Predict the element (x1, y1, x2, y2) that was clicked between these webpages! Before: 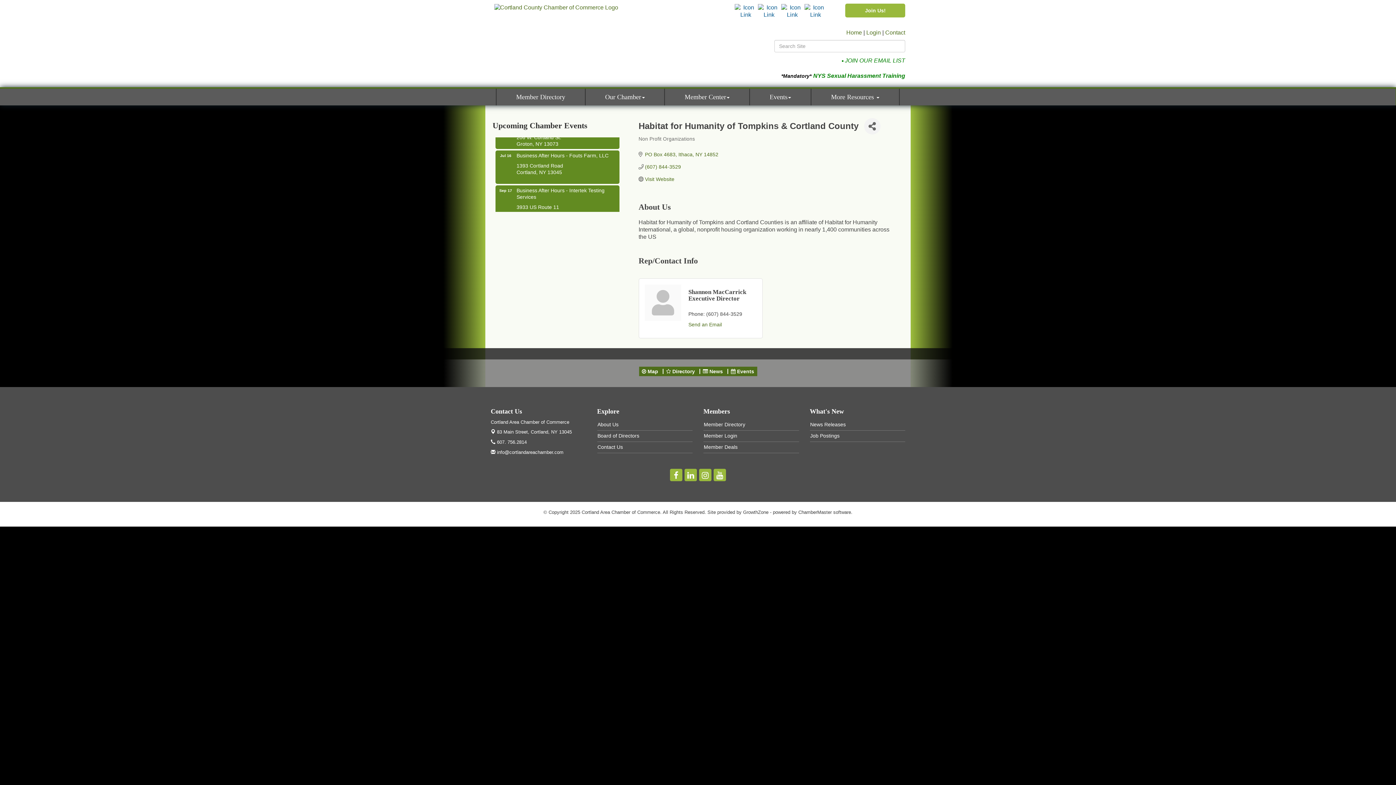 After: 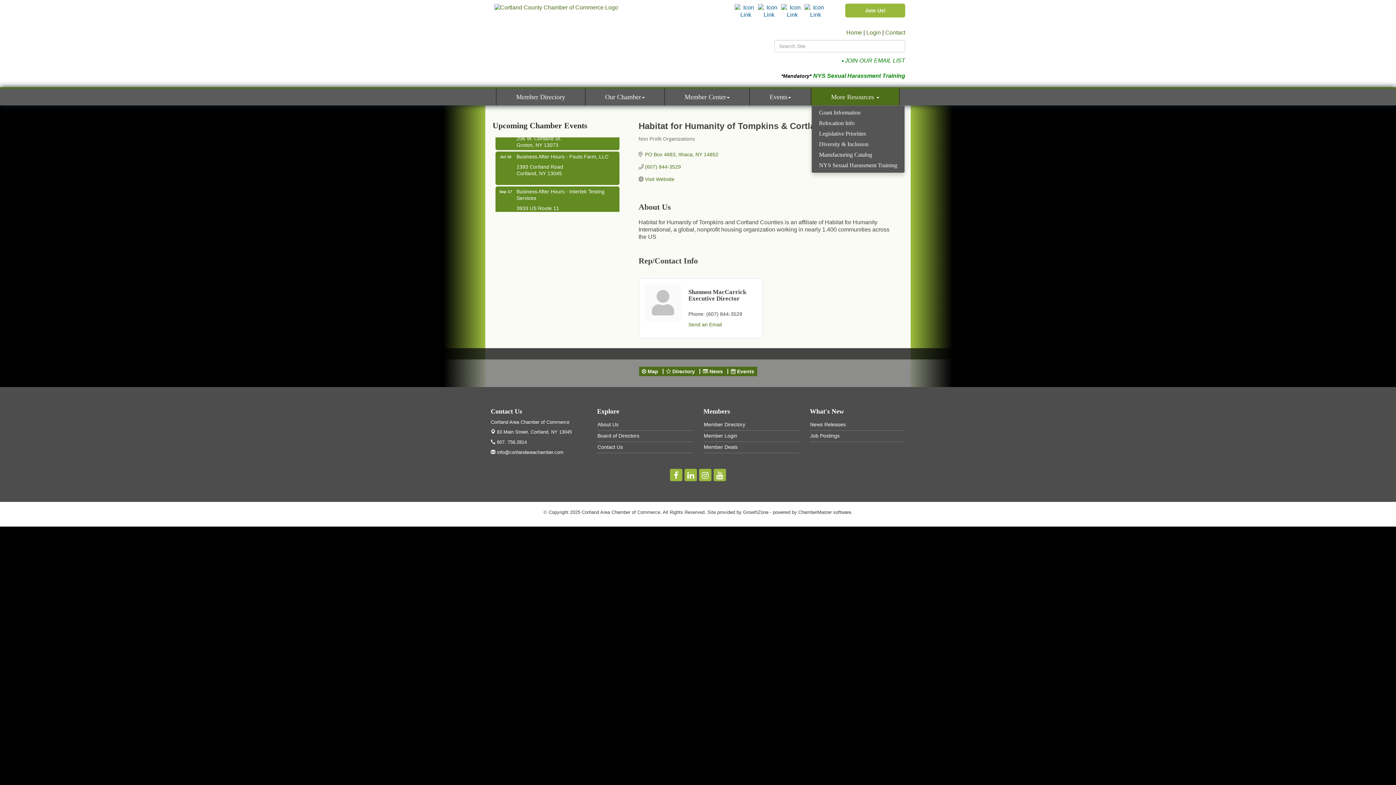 Action: label: More Resources  bbox: (811, 88, 899, 105)